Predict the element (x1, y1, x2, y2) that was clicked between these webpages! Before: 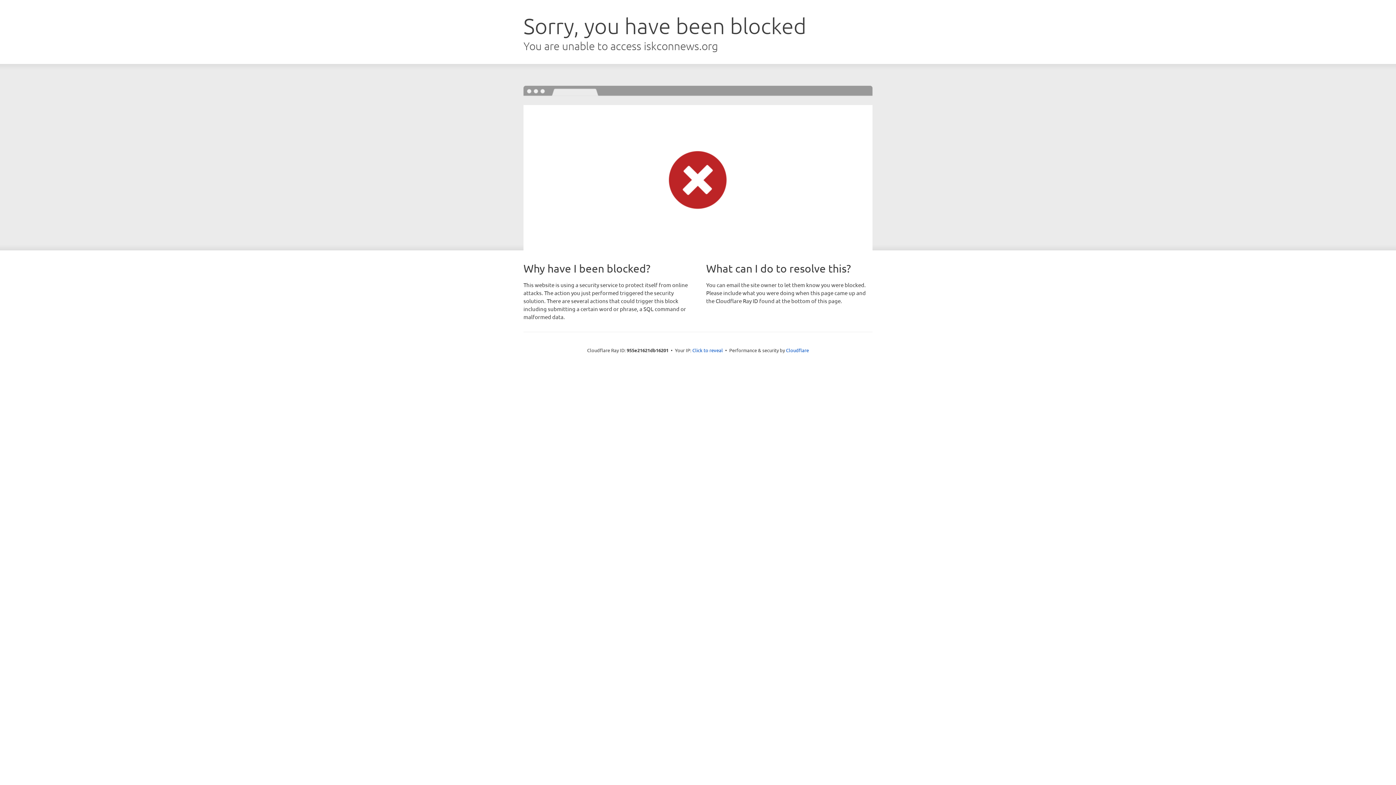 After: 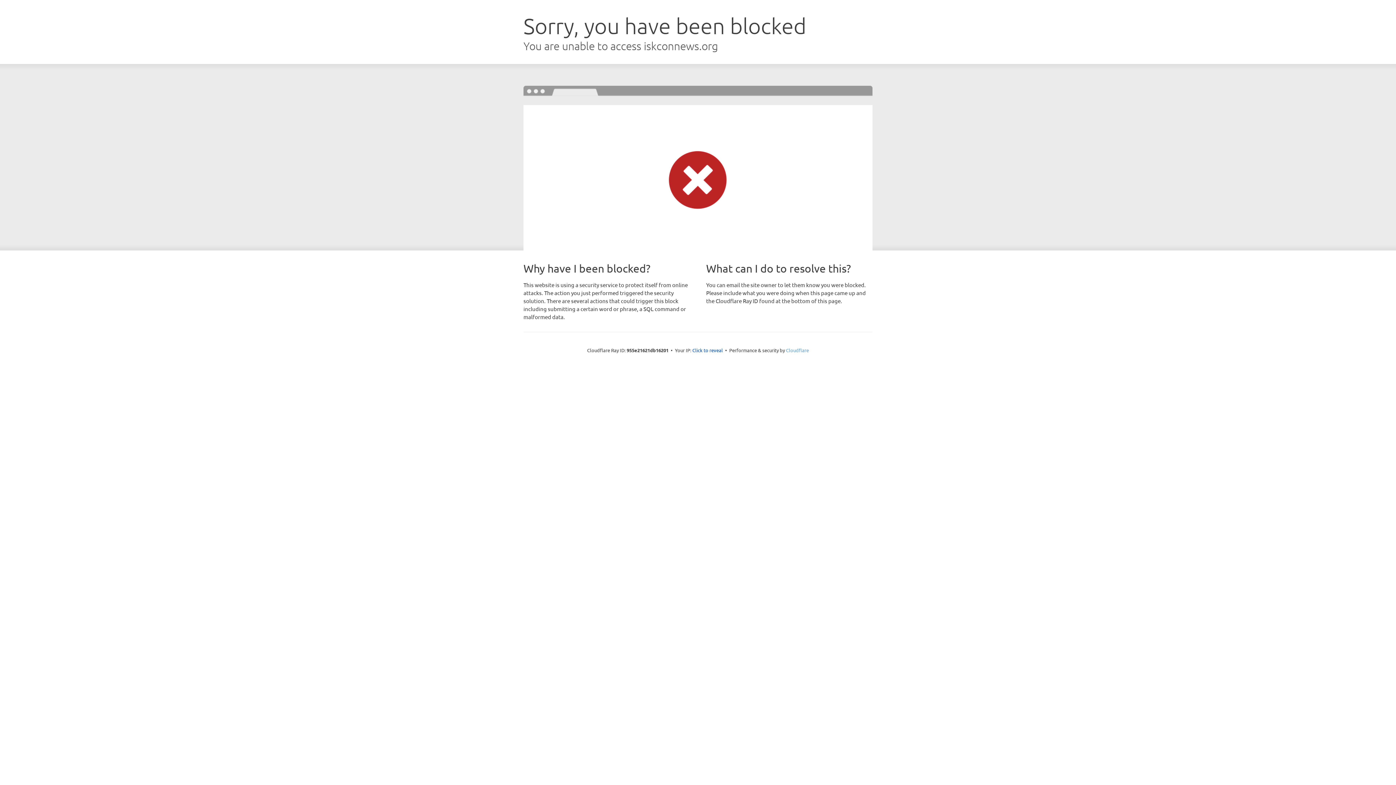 Action: bbox: (786, 347, 809, 353) label: Cloudflare